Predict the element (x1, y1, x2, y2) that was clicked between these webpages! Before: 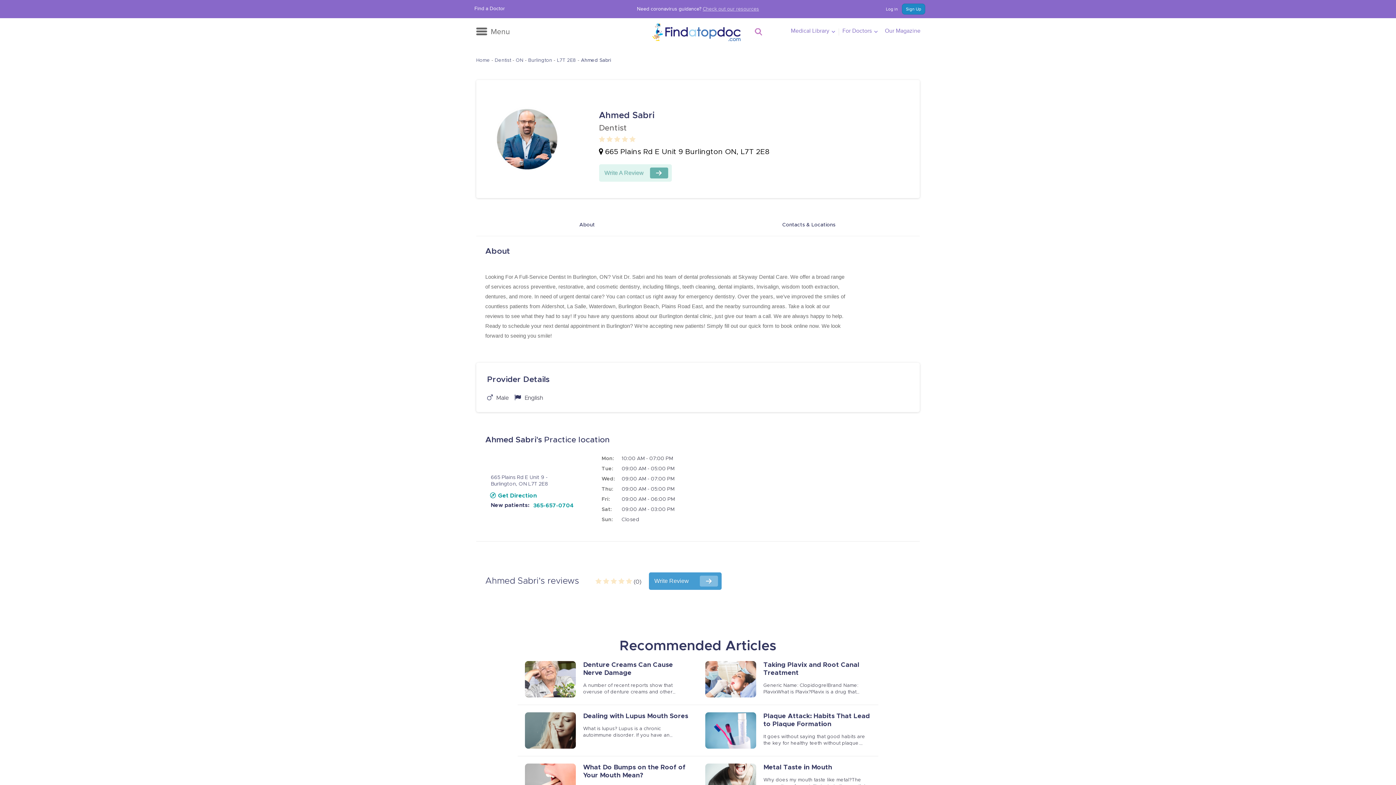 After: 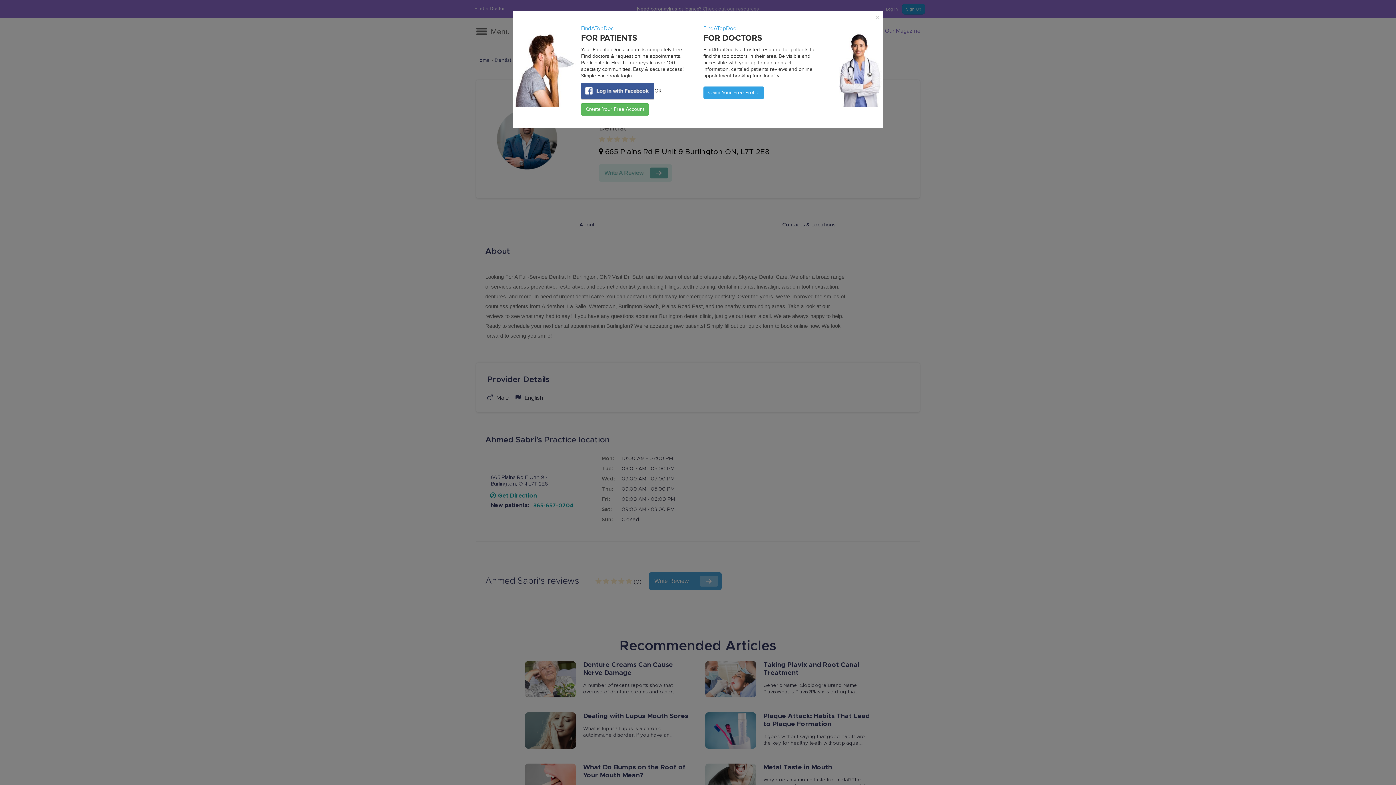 Action: bbox: (902, 3, 925, 14) label: Sign Up